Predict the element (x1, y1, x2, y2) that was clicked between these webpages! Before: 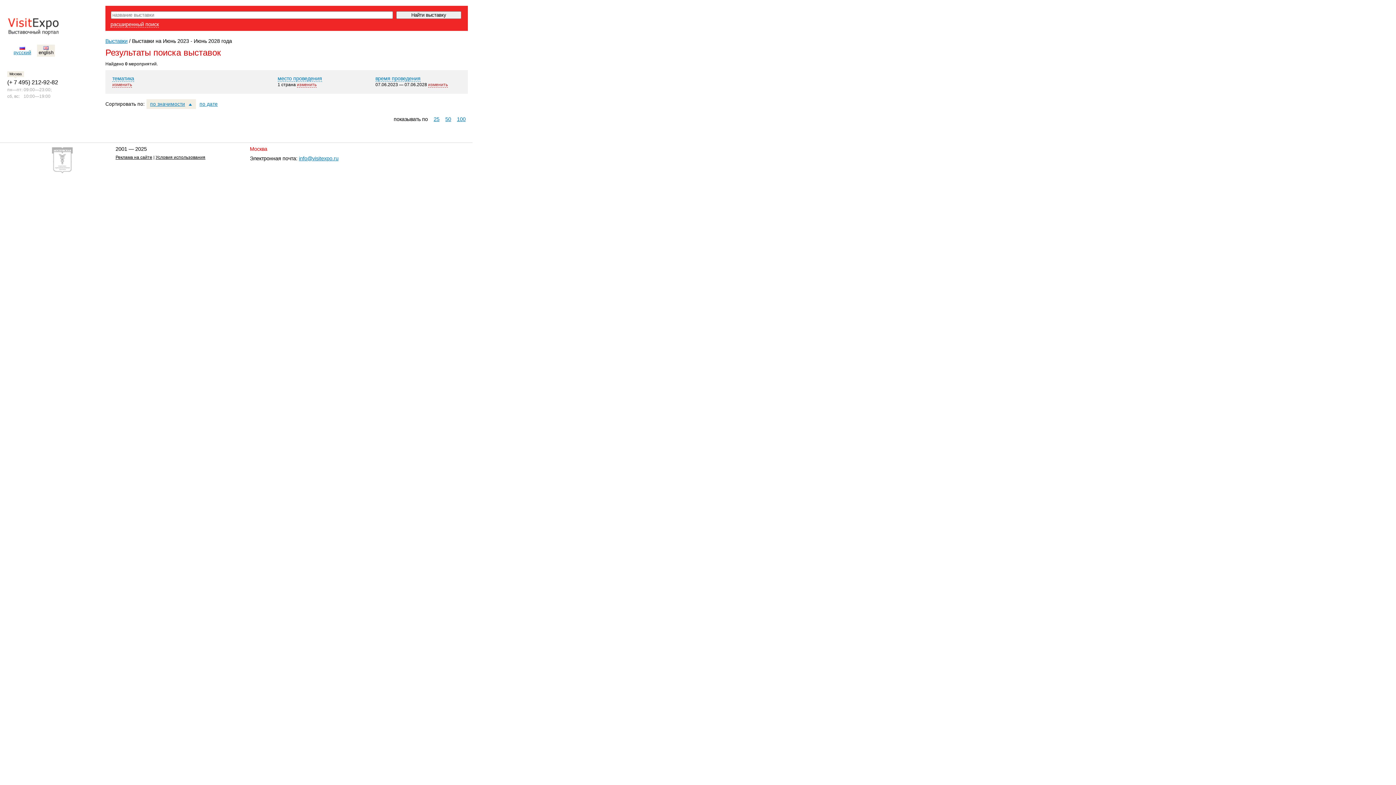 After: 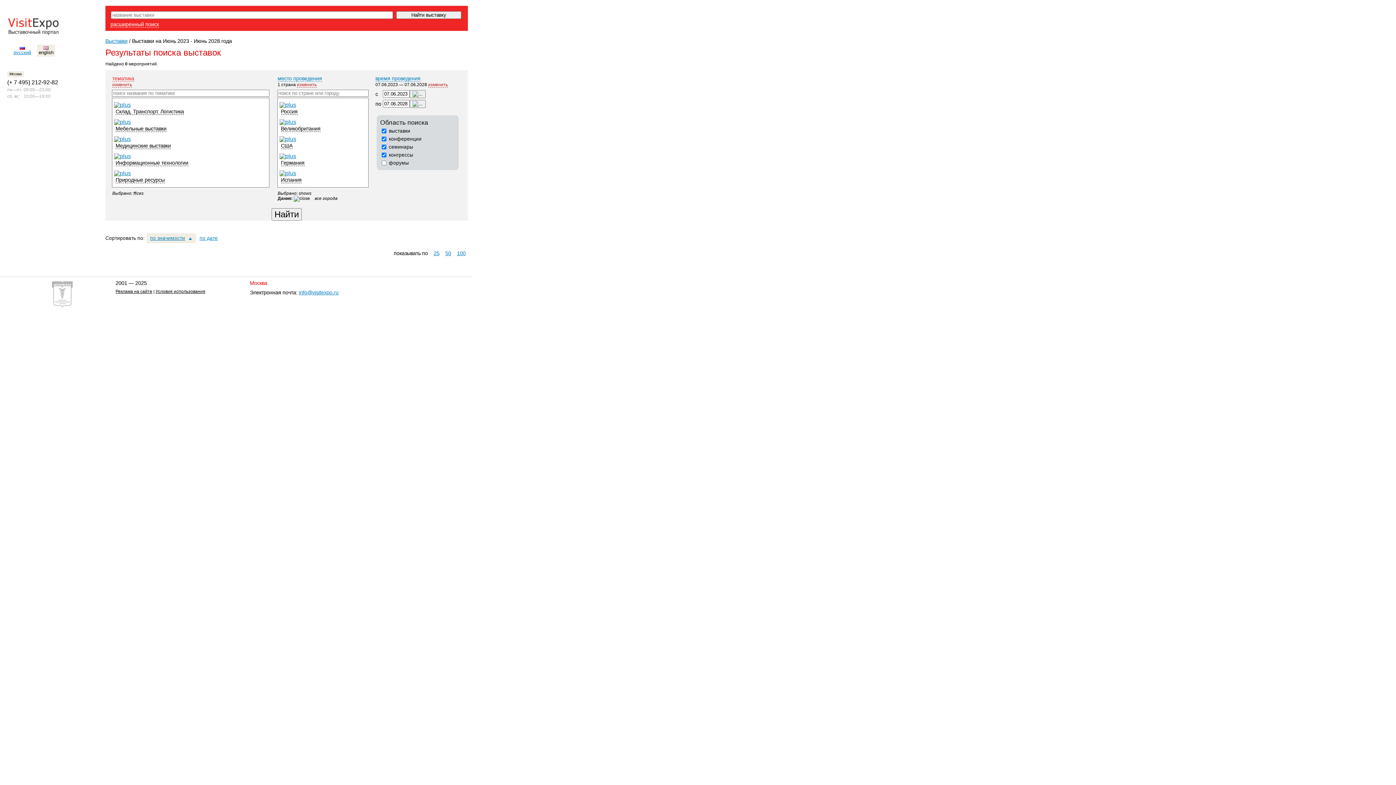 Action: bbox: (112, 75, 134, 81) label: тематика